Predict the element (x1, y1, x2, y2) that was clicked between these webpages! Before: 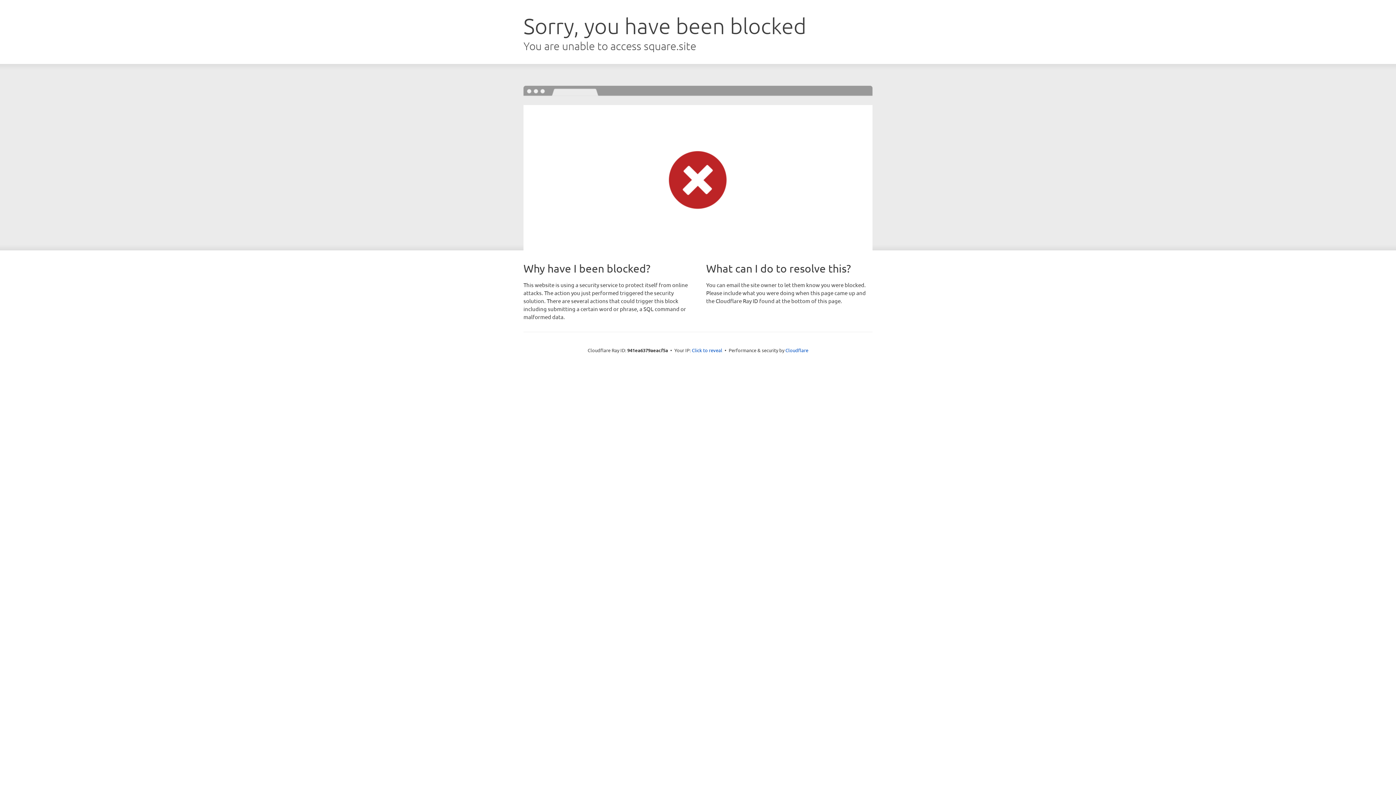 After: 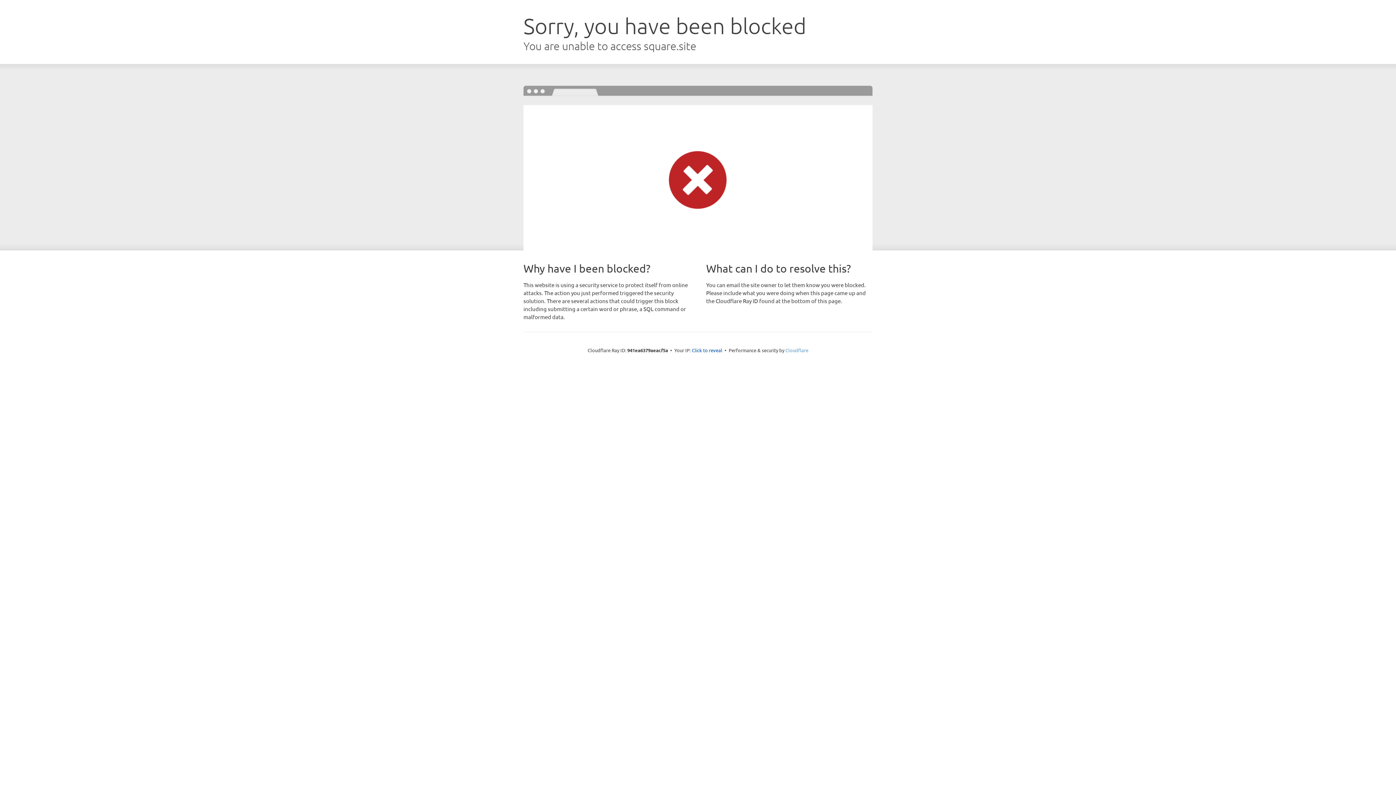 Action: label: Cloudflare bbox: (785, 347, 808, 353)